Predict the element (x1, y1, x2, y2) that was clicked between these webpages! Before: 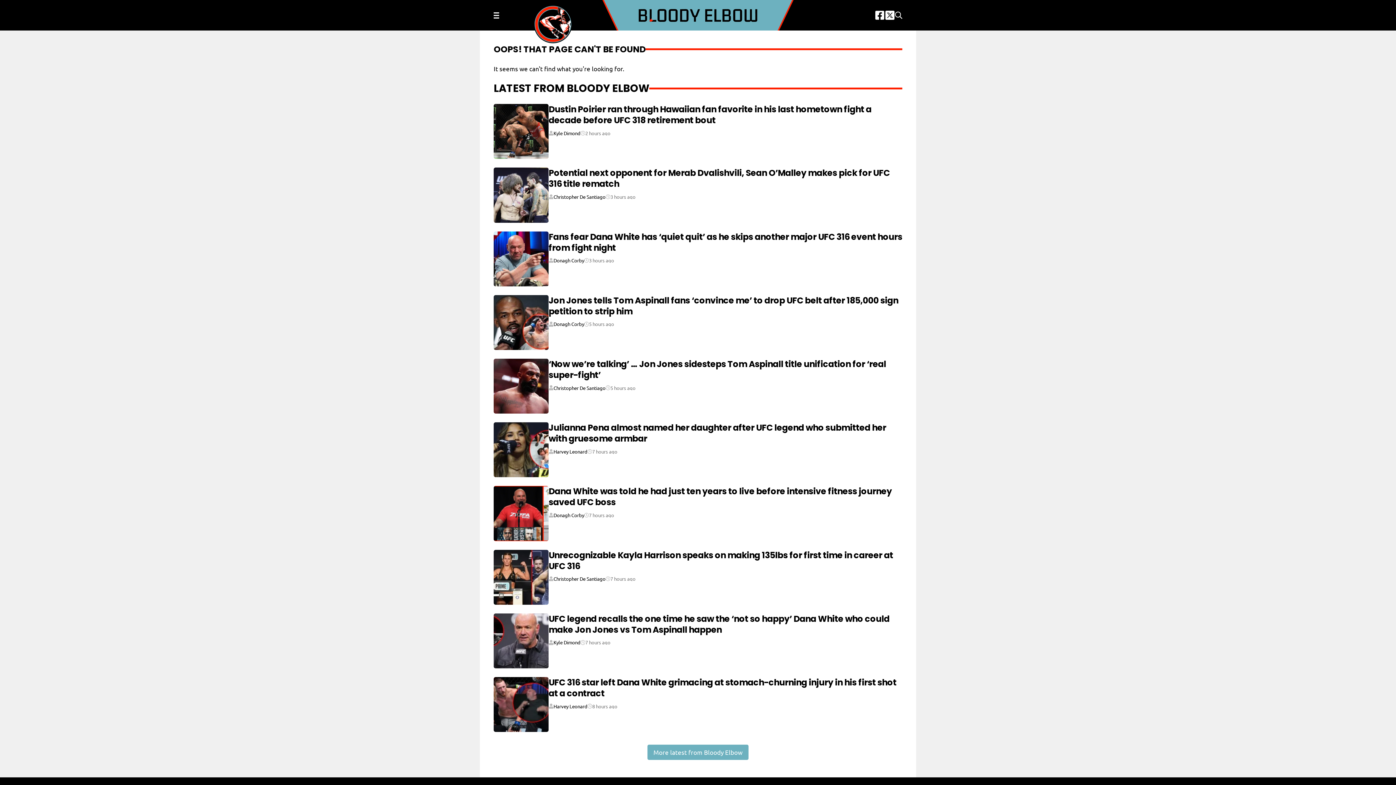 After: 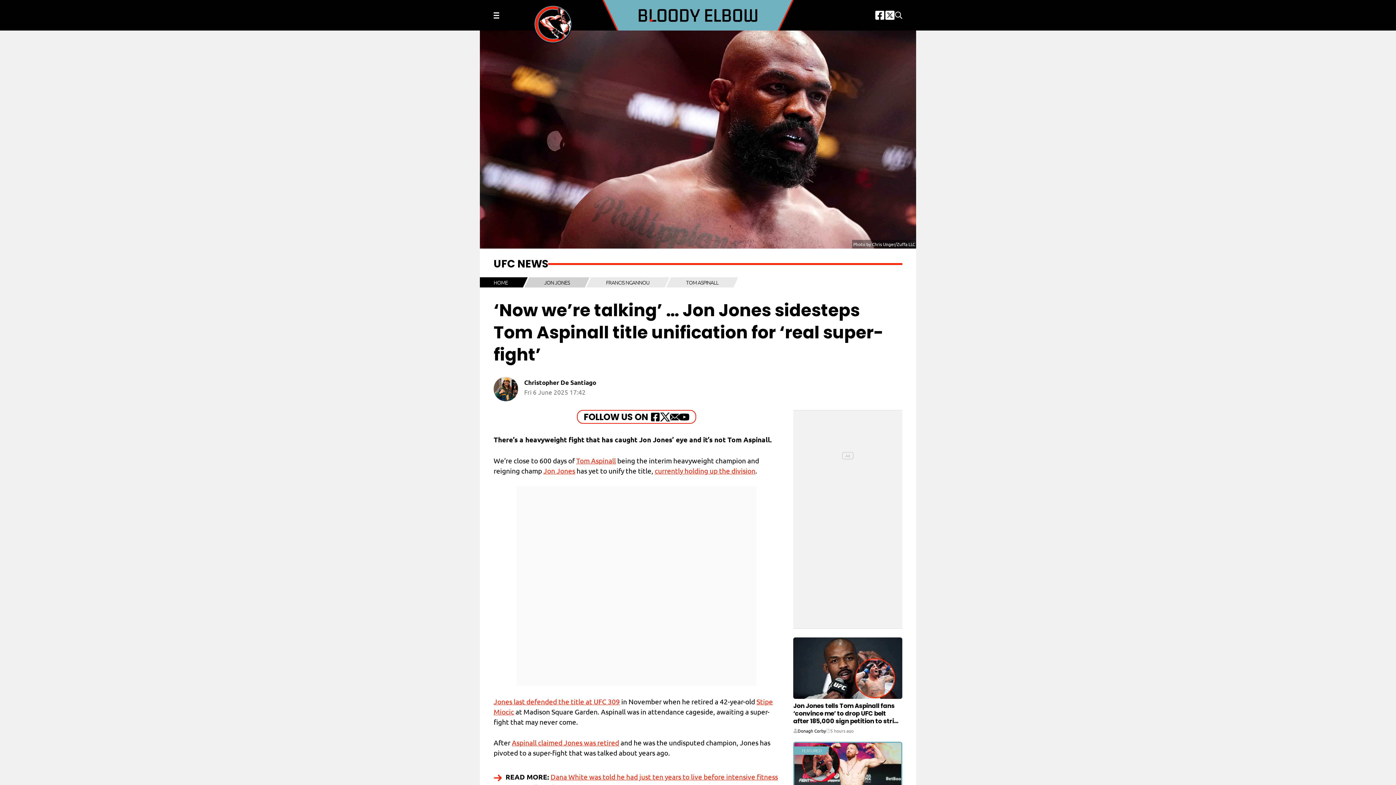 Action: label: ‘Now we’re talking’ … Jon Jones sidesteps Tom Aspinall title unification for ‘real super-fight’ bbox: (548, 358, 886, 381)